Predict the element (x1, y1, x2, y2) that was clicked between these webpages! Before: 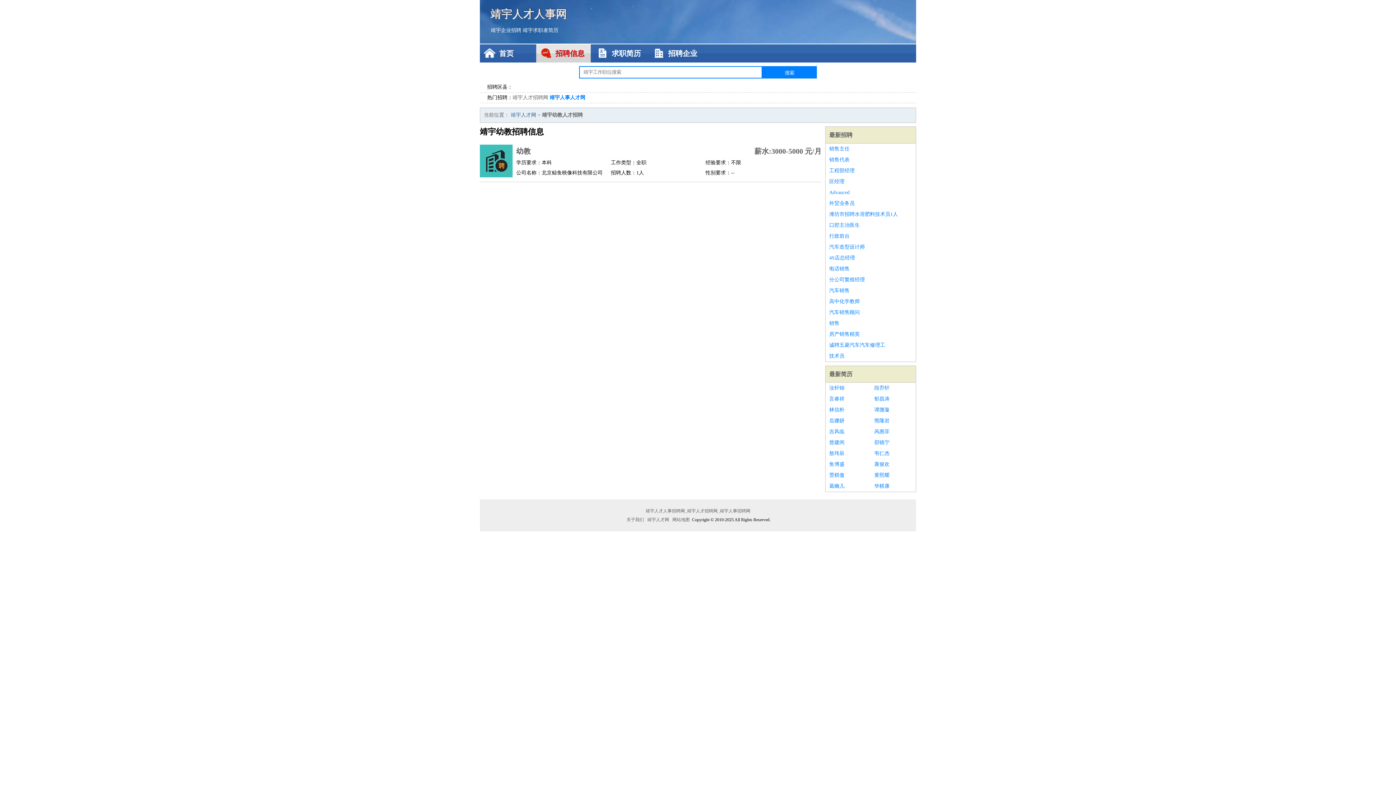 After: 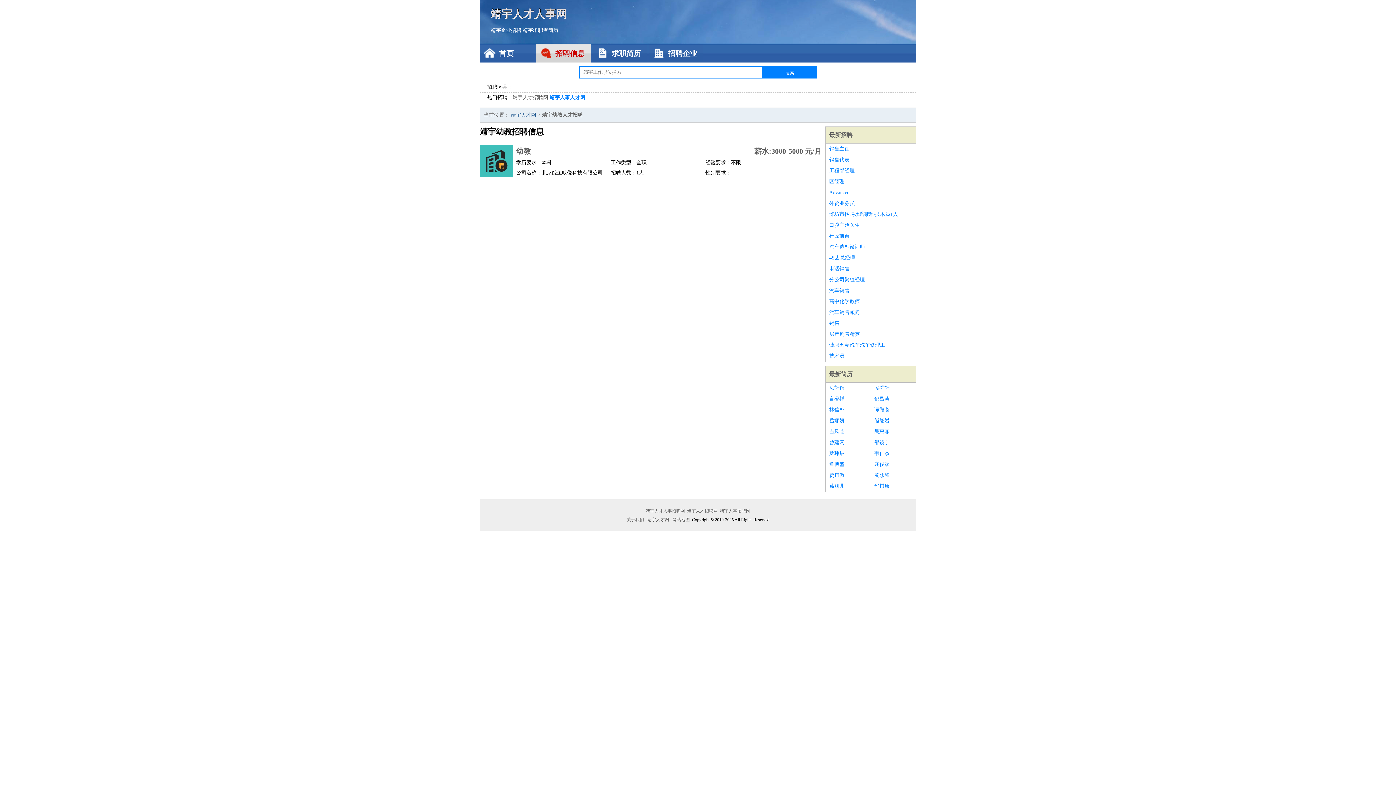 Action: label: 销售主任 bbox: (829, 143, 912, 154)